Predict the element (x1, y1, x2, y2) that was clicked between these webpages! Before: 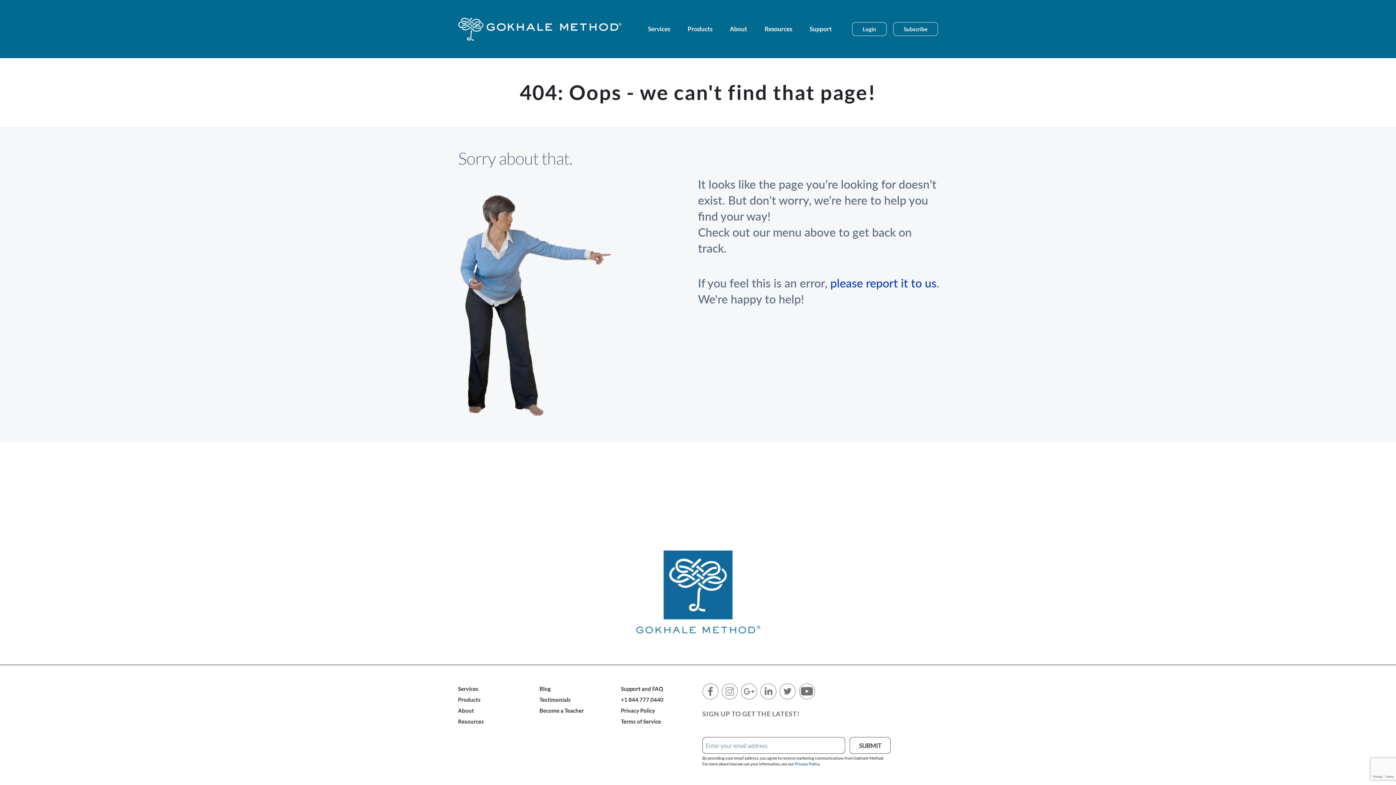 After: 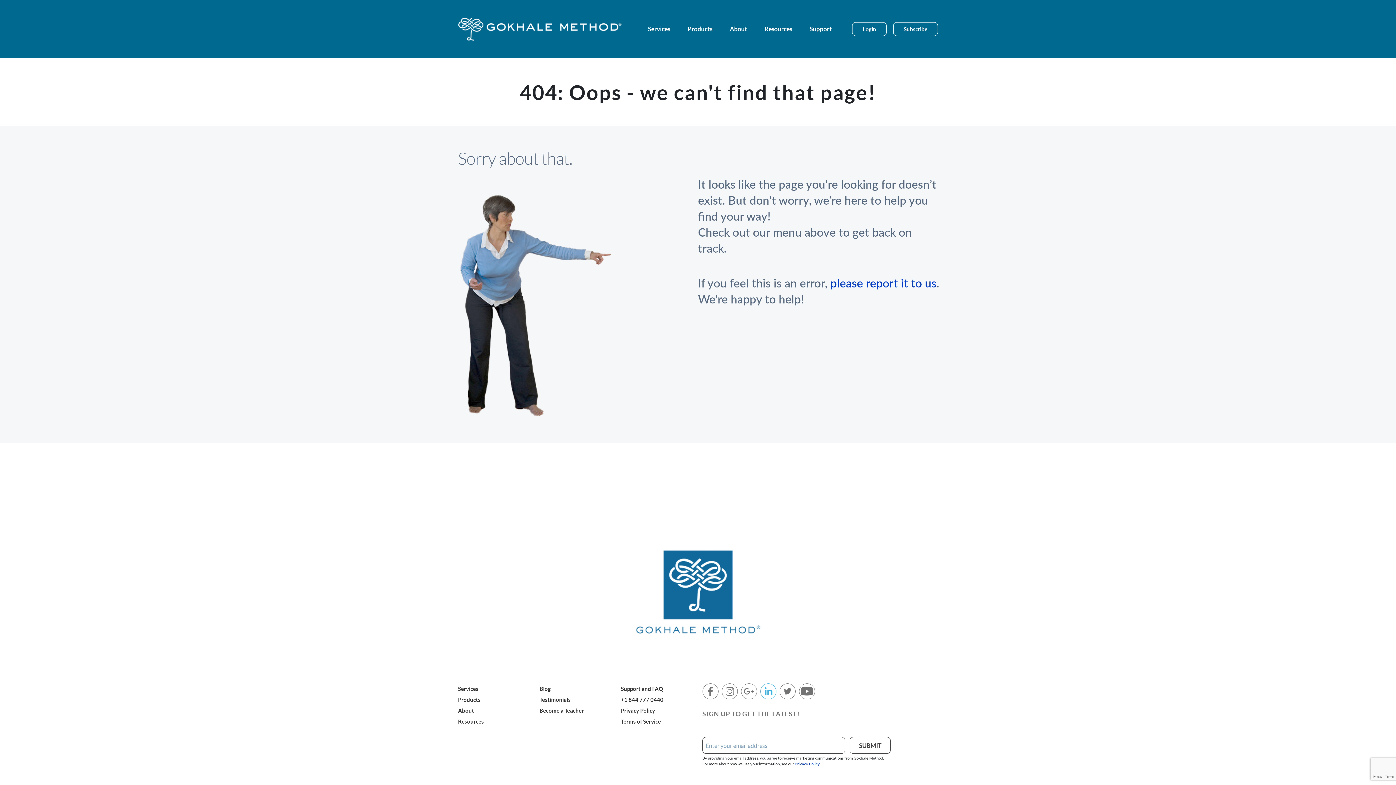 Action: label:   bbox: (760, 683, 777, 700)